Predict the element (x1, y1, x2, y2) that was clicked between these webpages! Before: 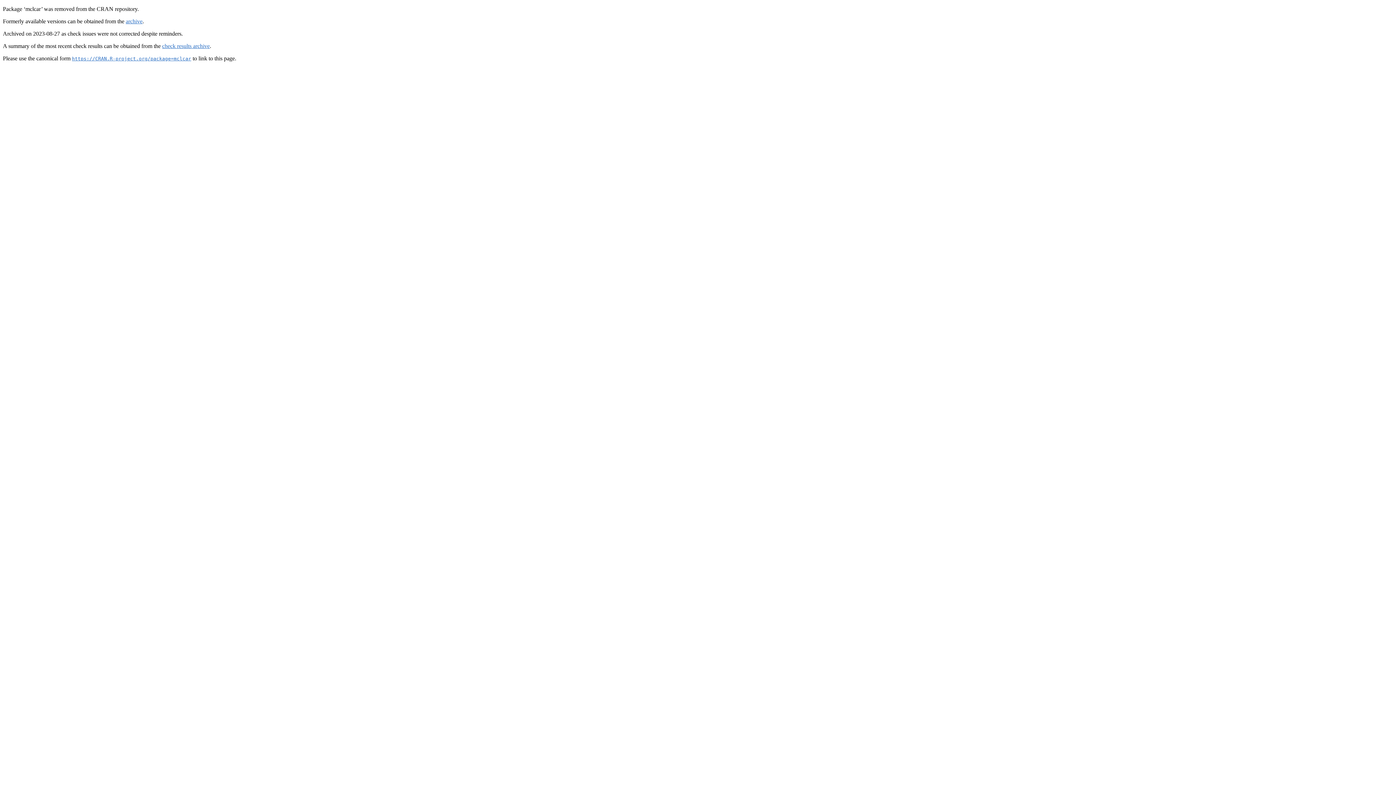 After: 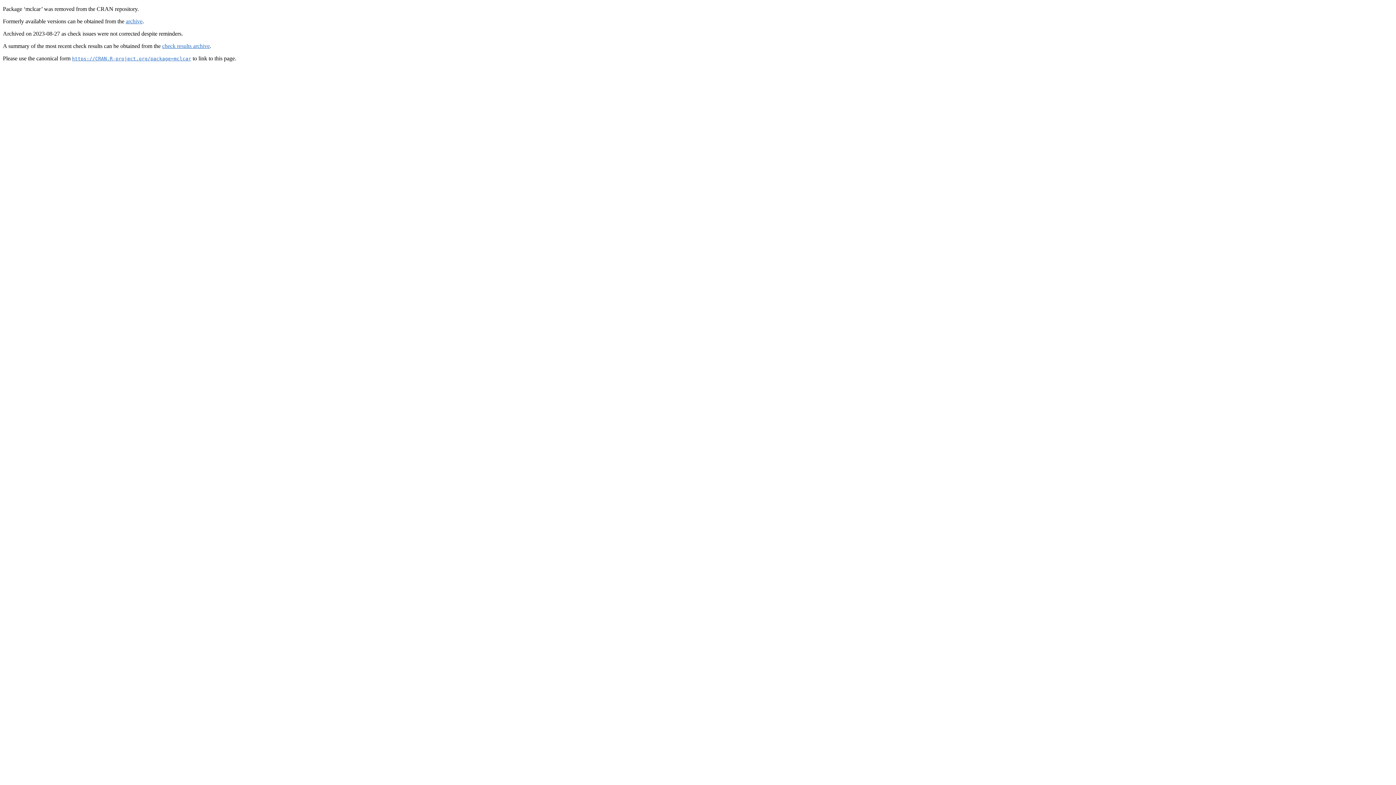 Action: label: https://CRAN.R-project.org/package=mclcar bbox: (72, 55, 191, 61)